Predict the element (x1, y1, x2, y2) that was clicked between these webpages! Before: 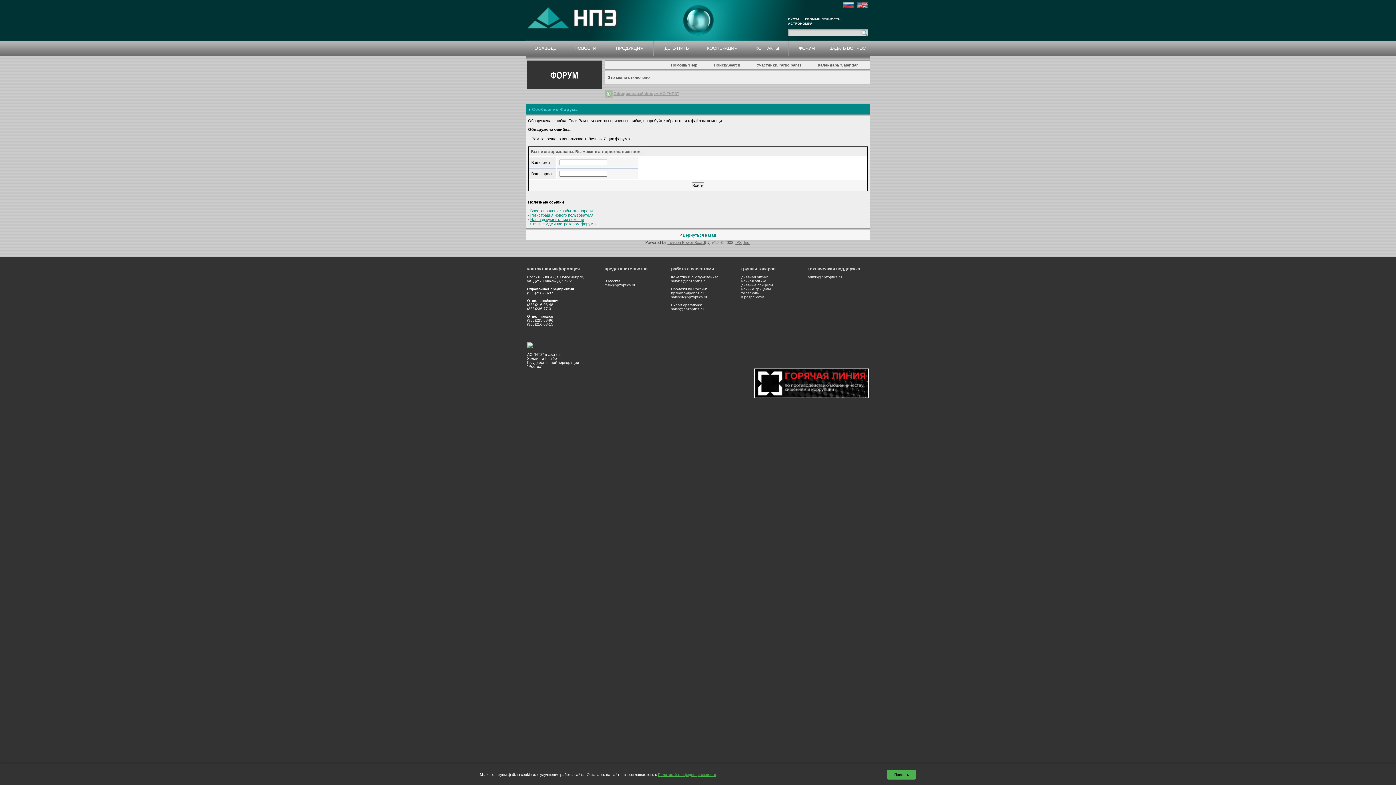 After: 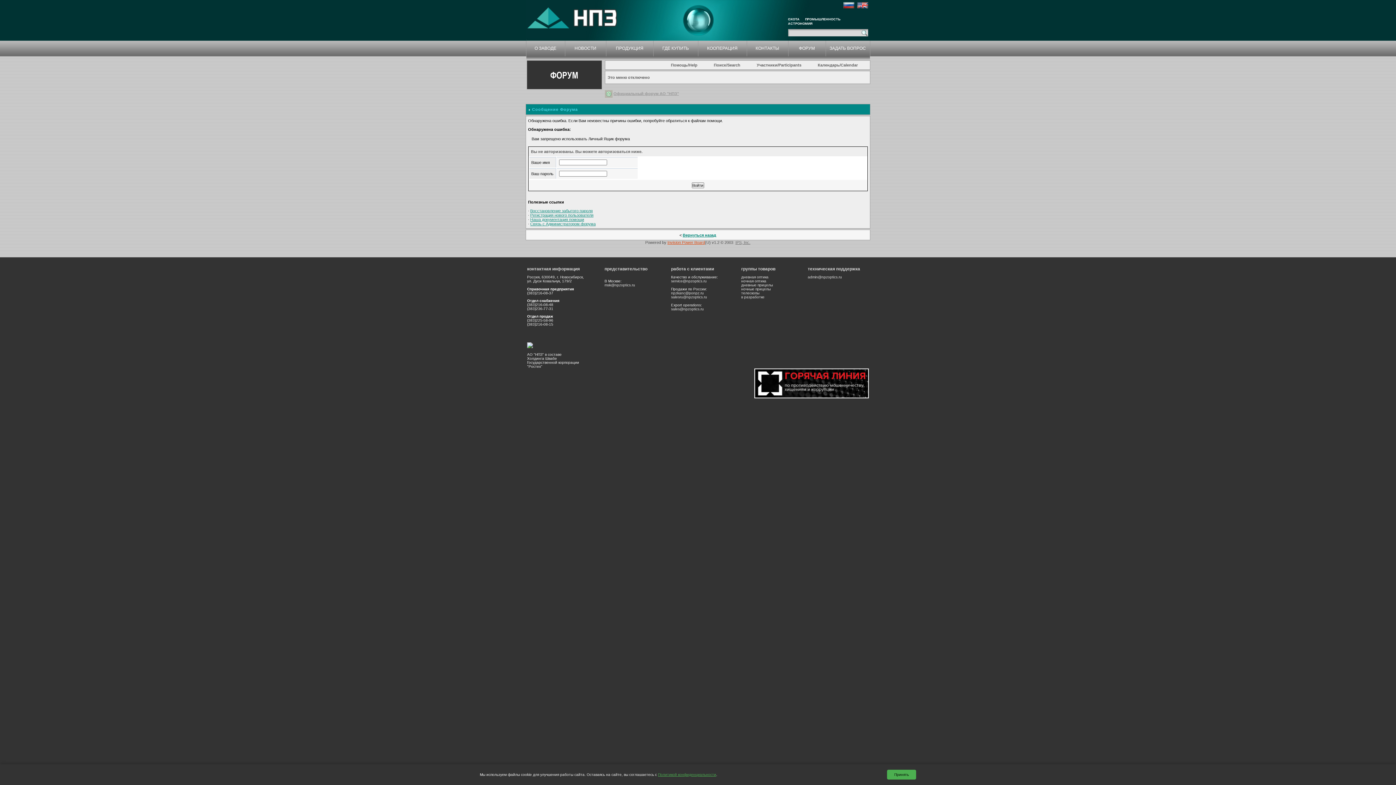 Action: label: Invision Power Board bbox: (667, 240, 705, 244)